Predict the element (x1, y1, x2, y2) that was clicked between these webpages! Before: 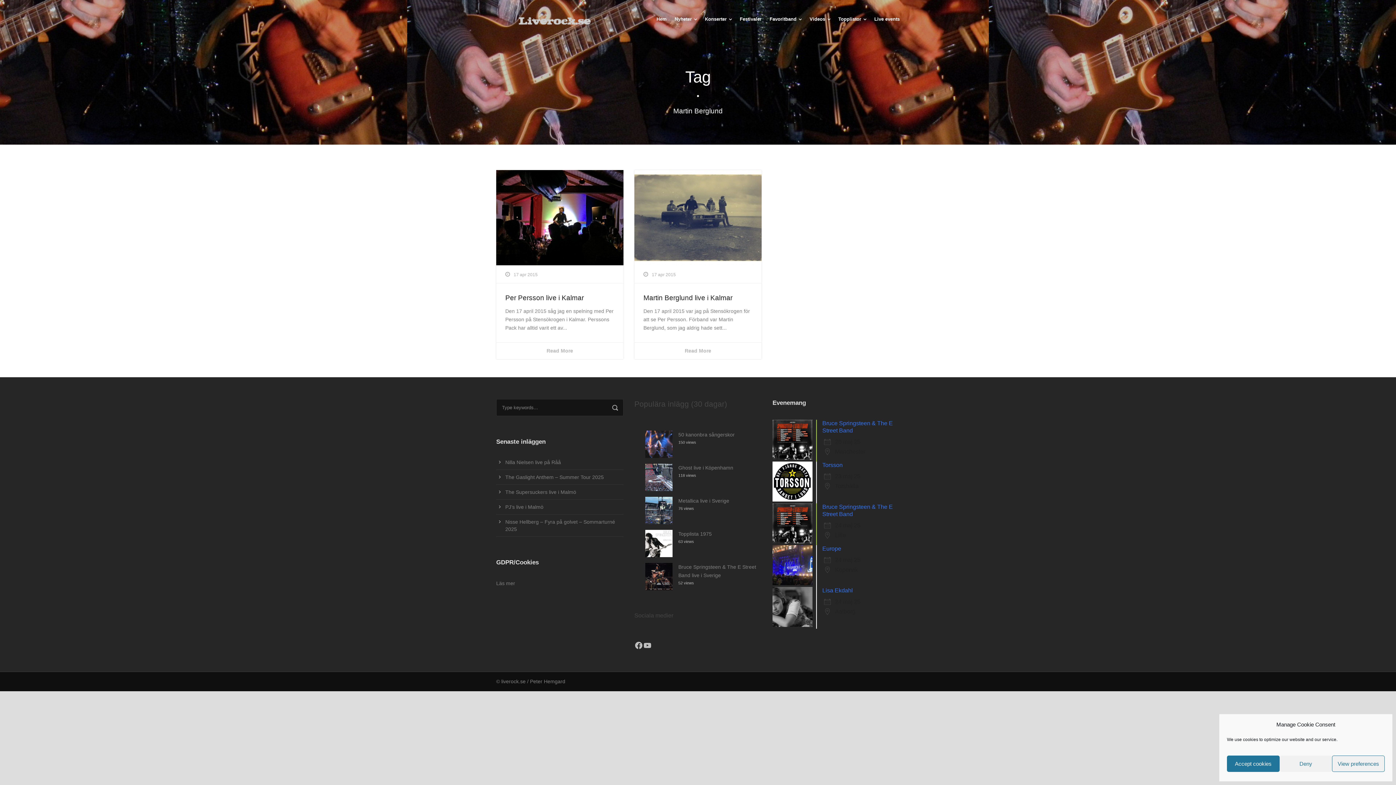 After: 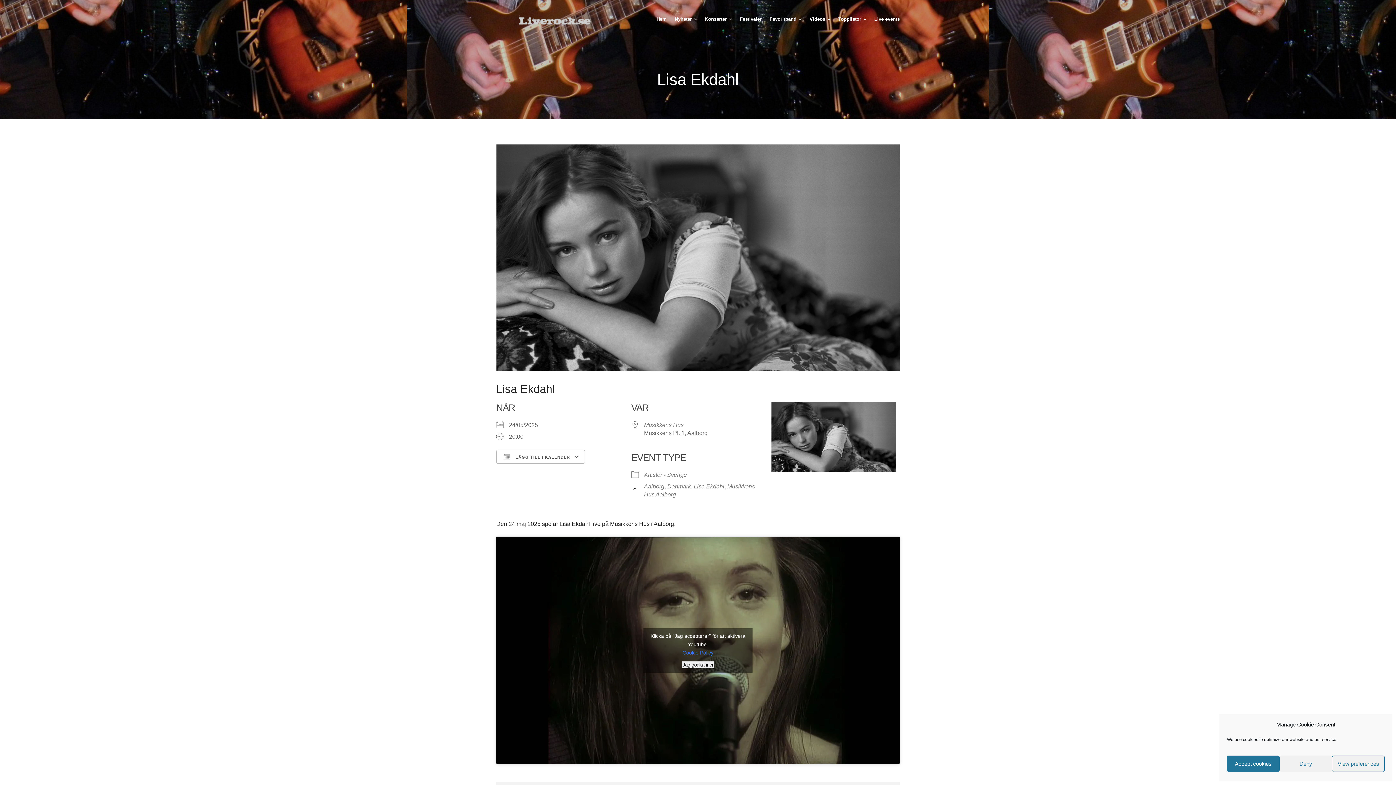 Action: bbox: (822, 587, 853, 593) label: Lisa Ekdahl